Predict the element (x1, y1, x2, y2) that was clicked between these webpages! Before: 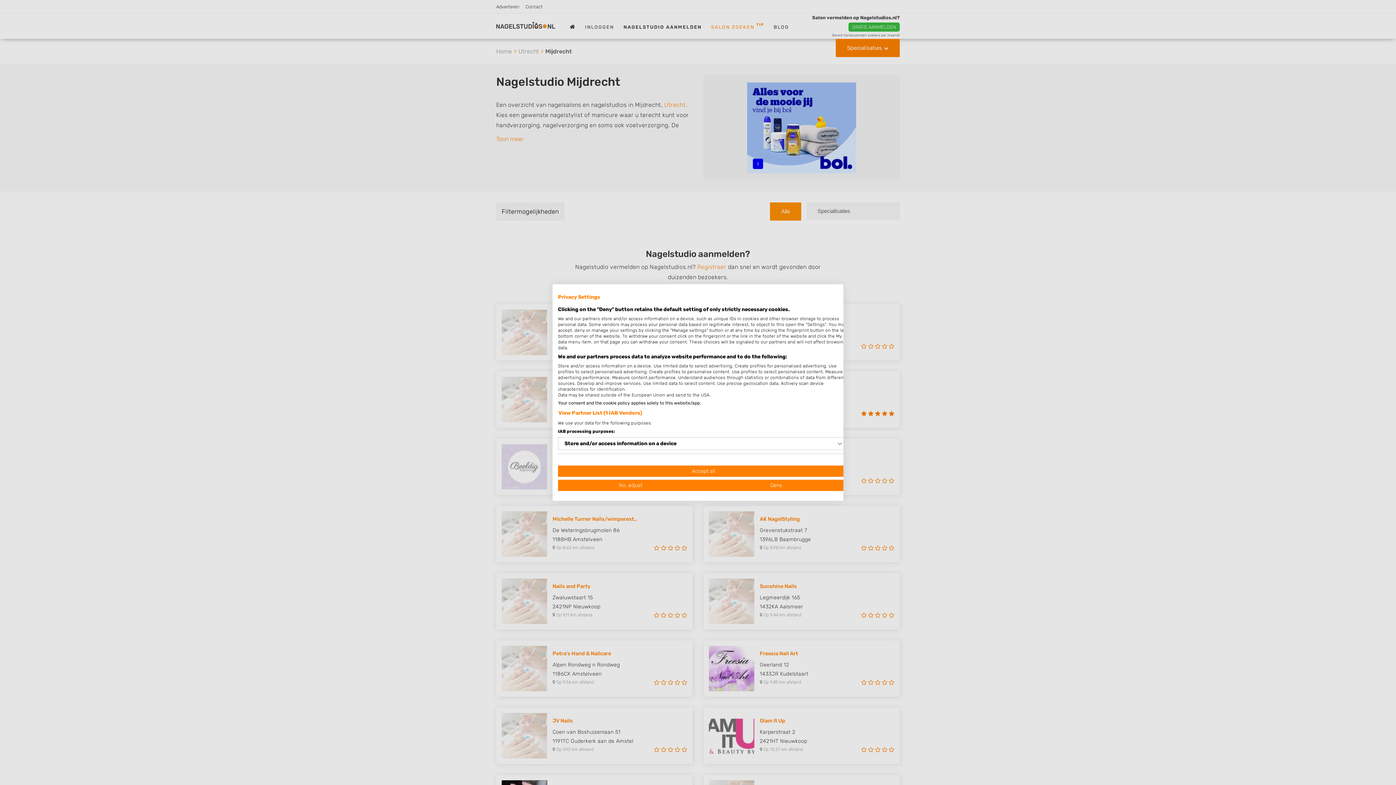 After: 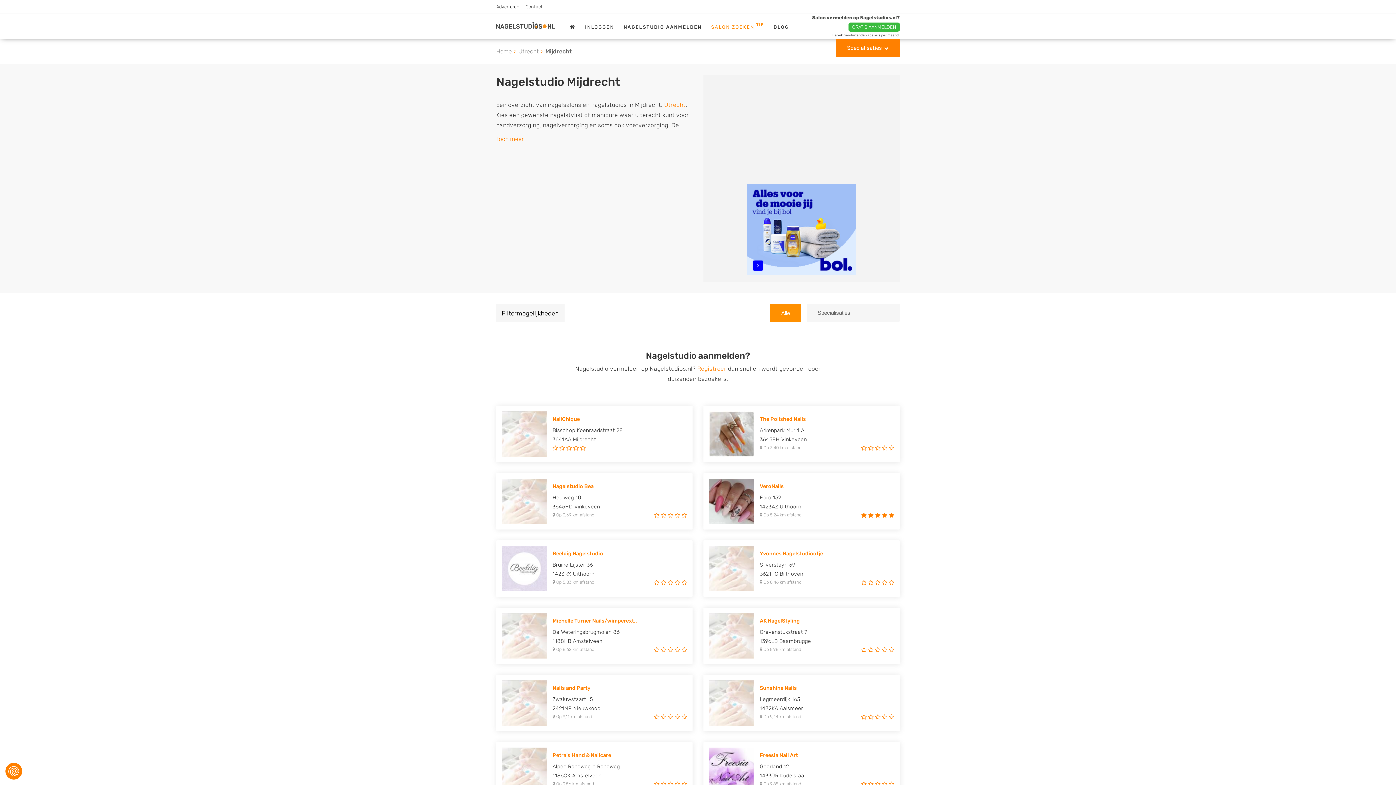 Action: bbox: (558, 465, 849, 477) label: Accept all cookies